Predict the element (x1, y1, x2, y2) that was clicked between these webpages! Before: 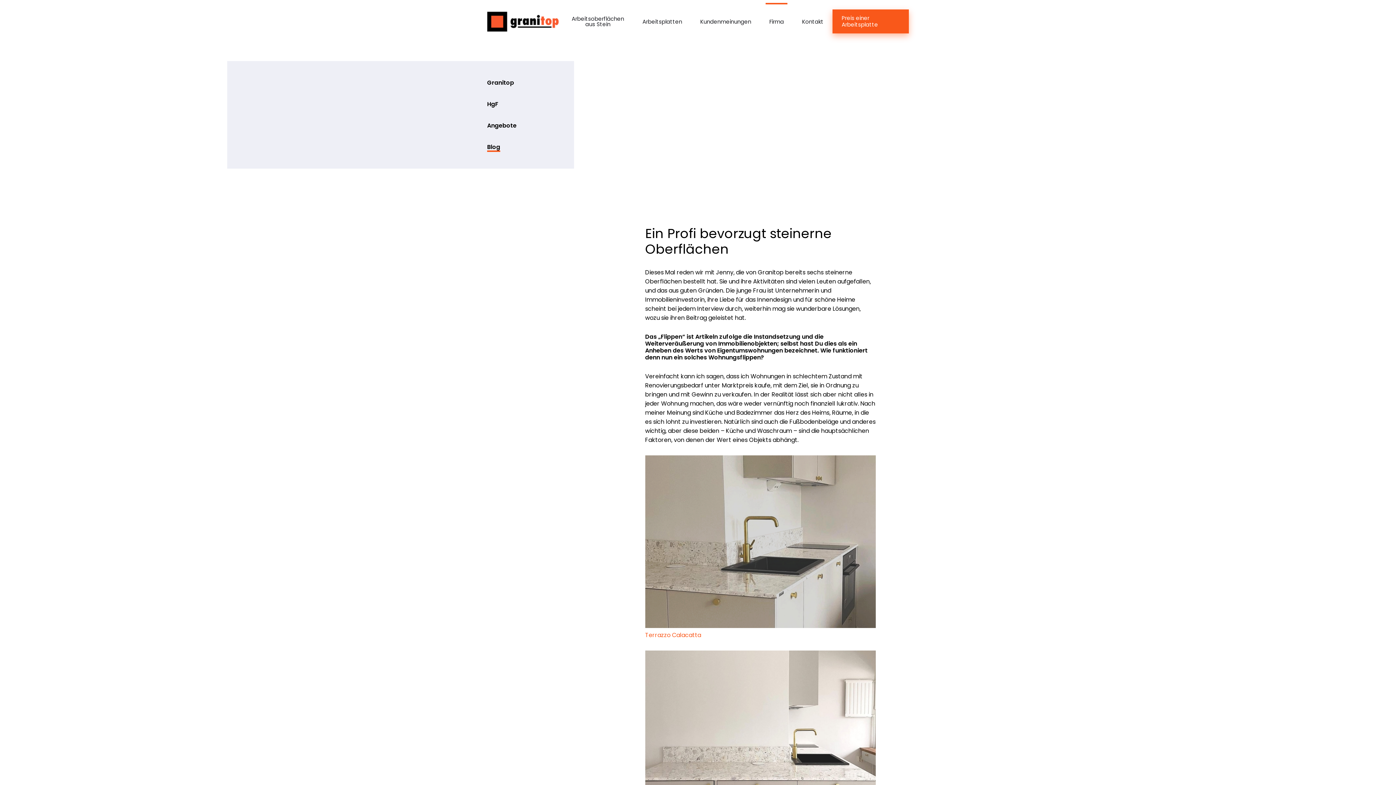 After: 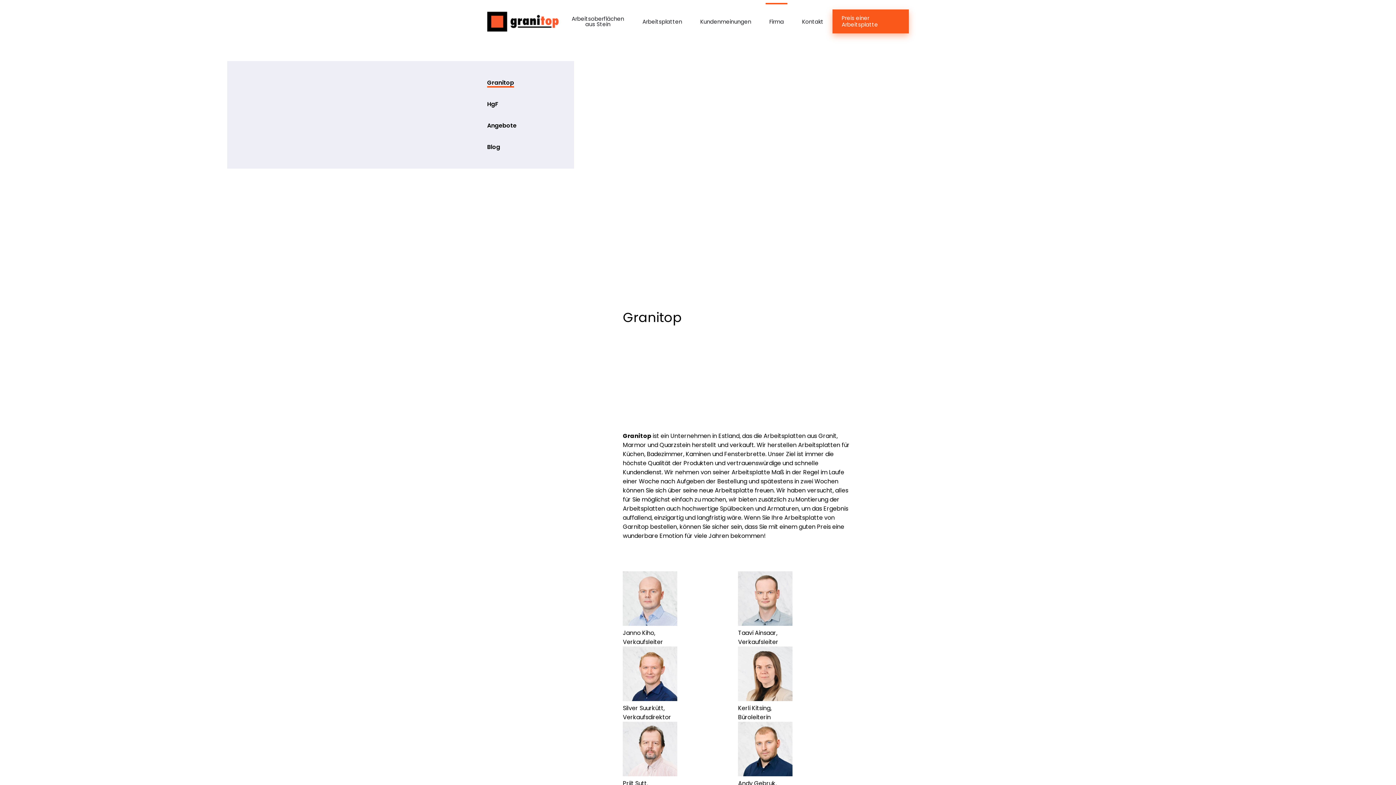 Action: bbox: (487, 72, 514, 93) label: Granitop